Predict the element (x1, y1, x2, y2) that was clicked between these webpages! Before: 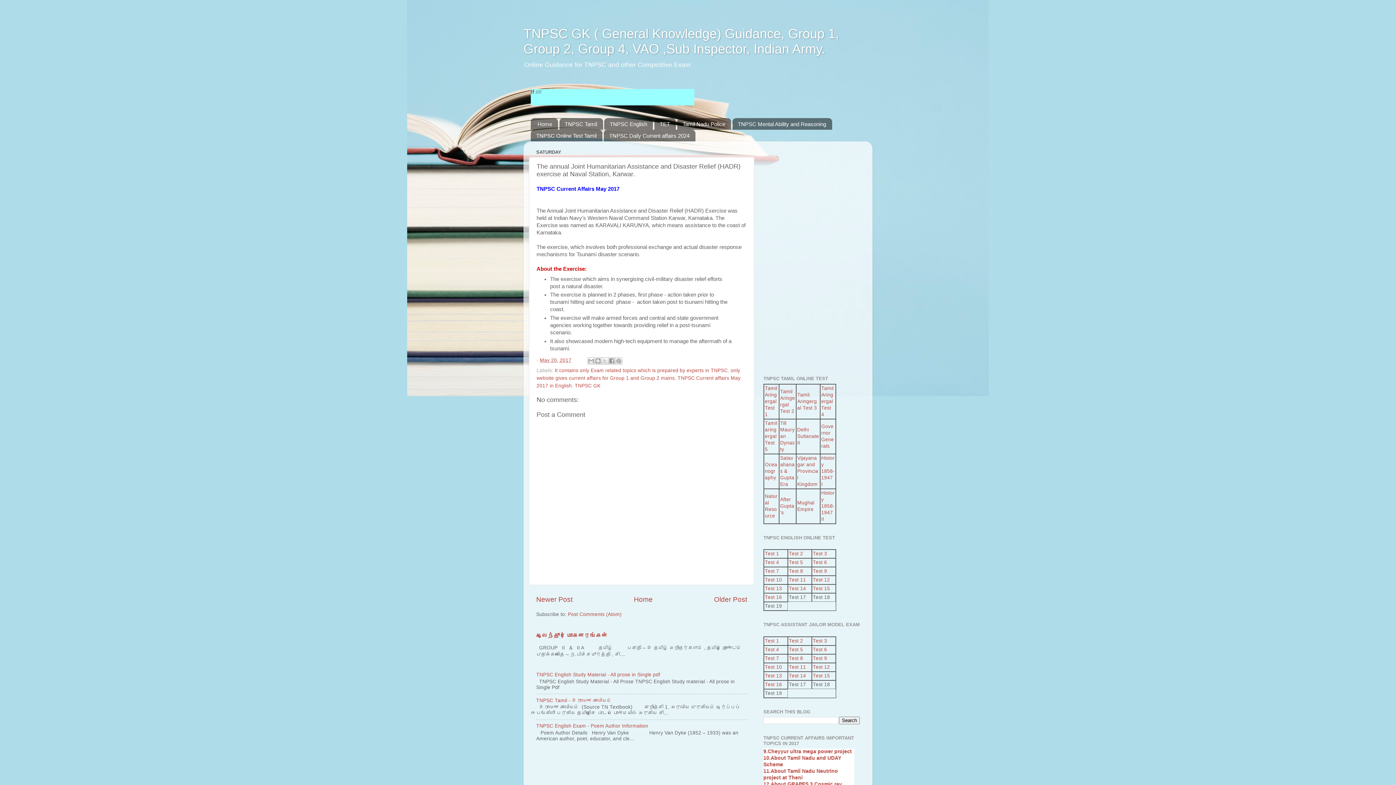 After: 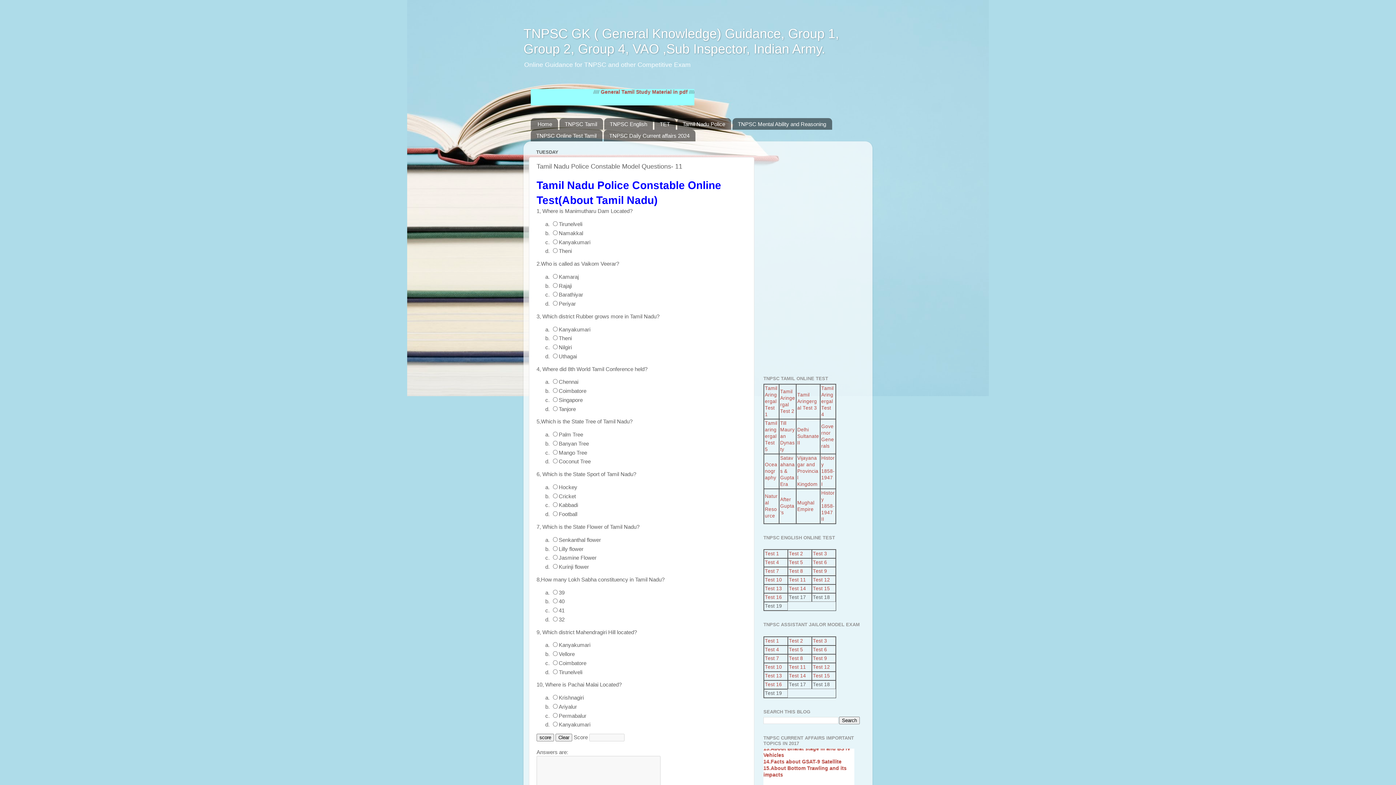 Action: label: Test 11 bbox: (789, 577, 806, 582)